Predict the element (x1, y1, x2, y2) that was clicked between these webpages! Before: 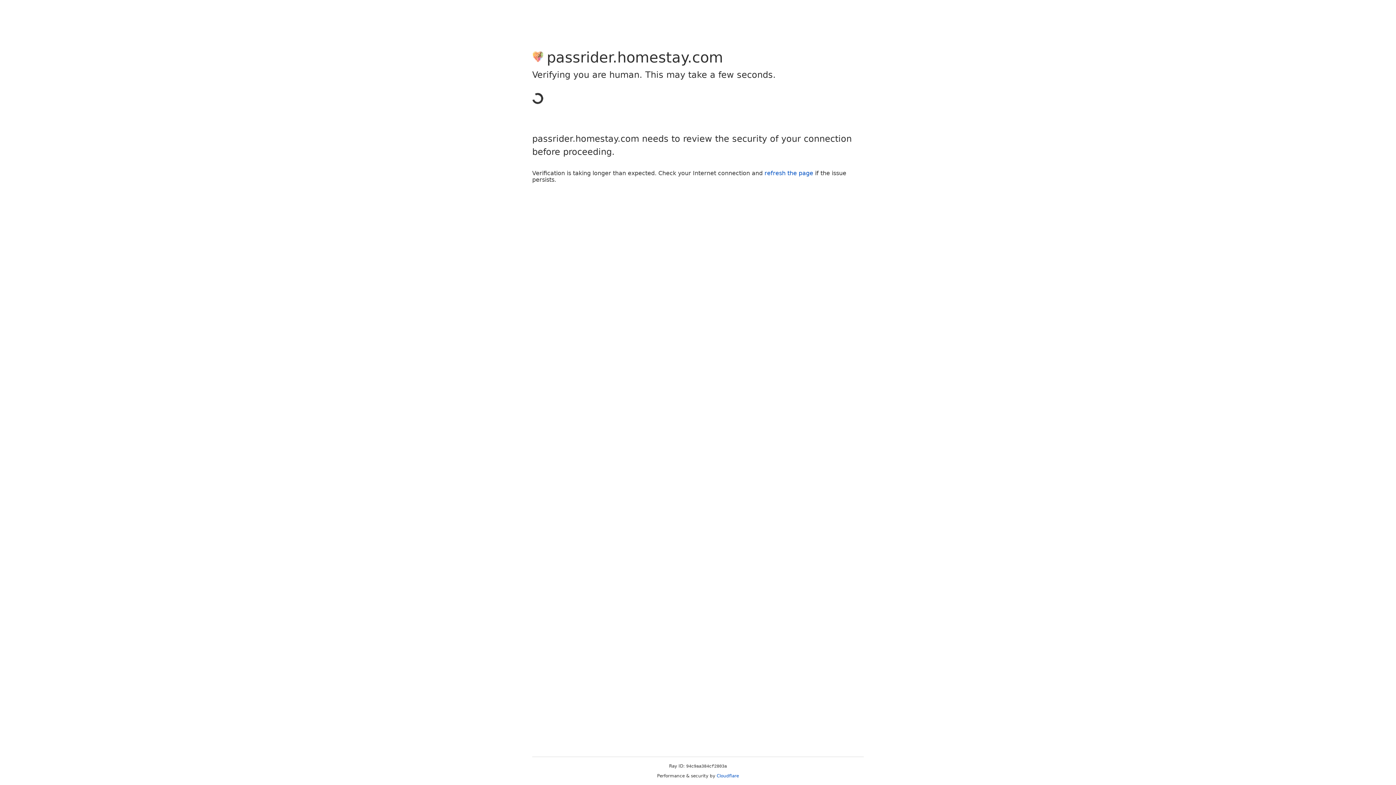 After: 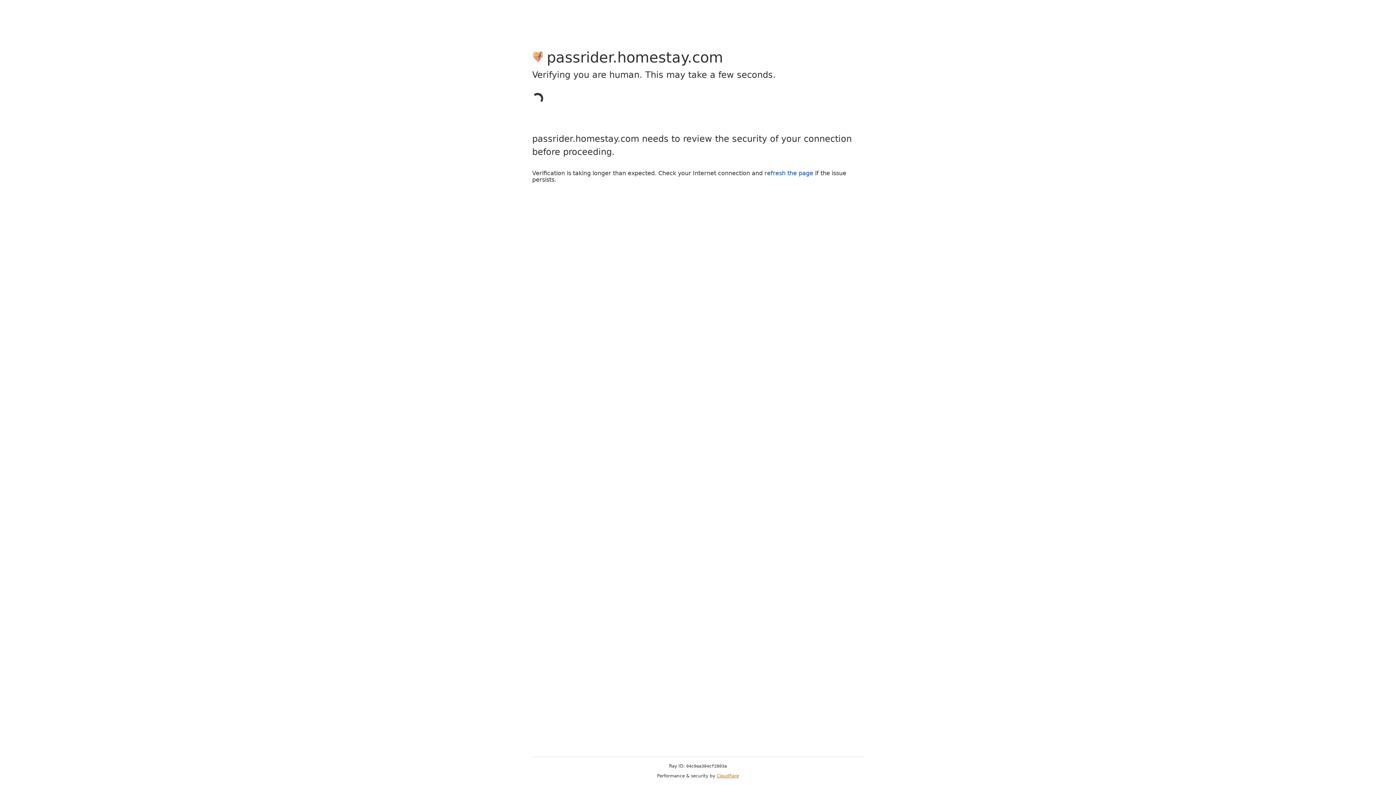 Action: bbox: (716, 773, 739, 778) label: Cloudflare